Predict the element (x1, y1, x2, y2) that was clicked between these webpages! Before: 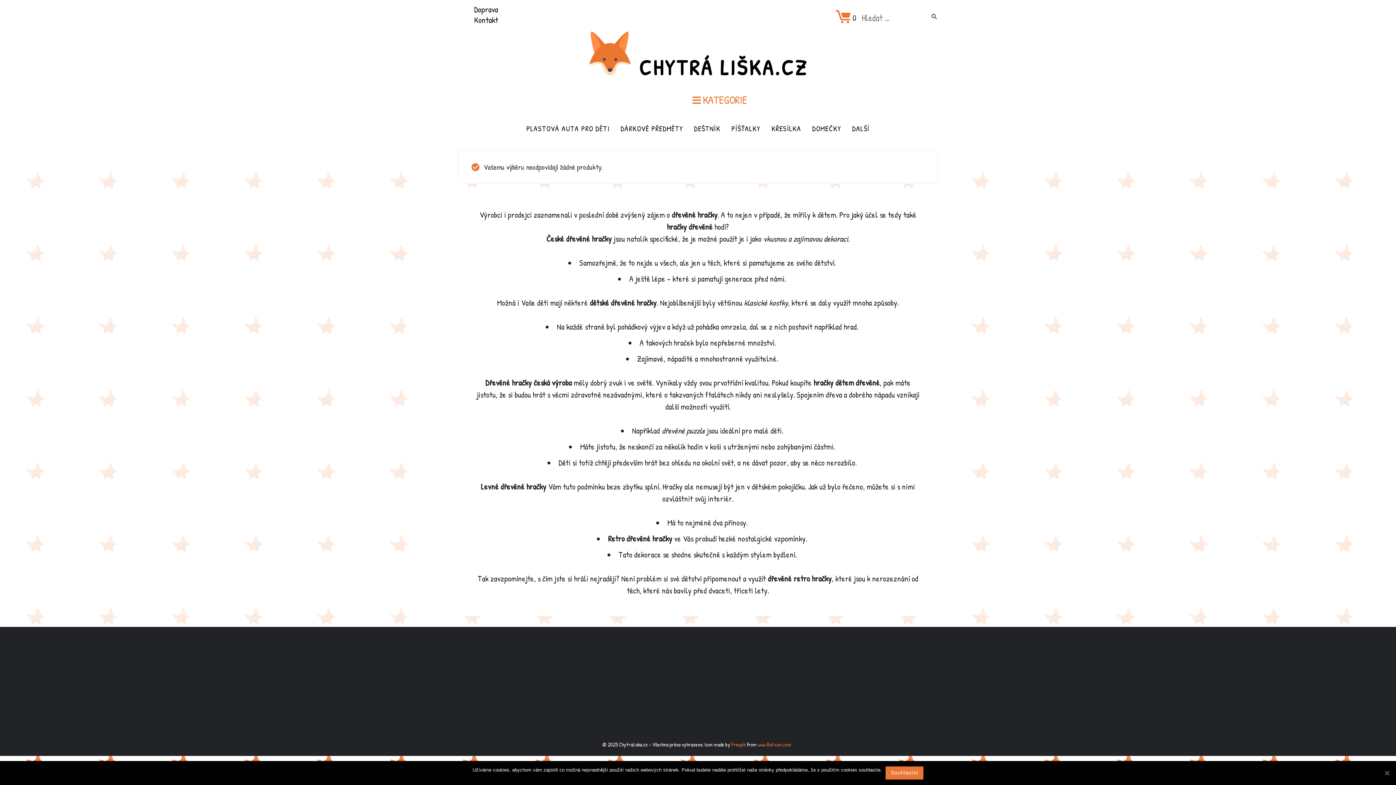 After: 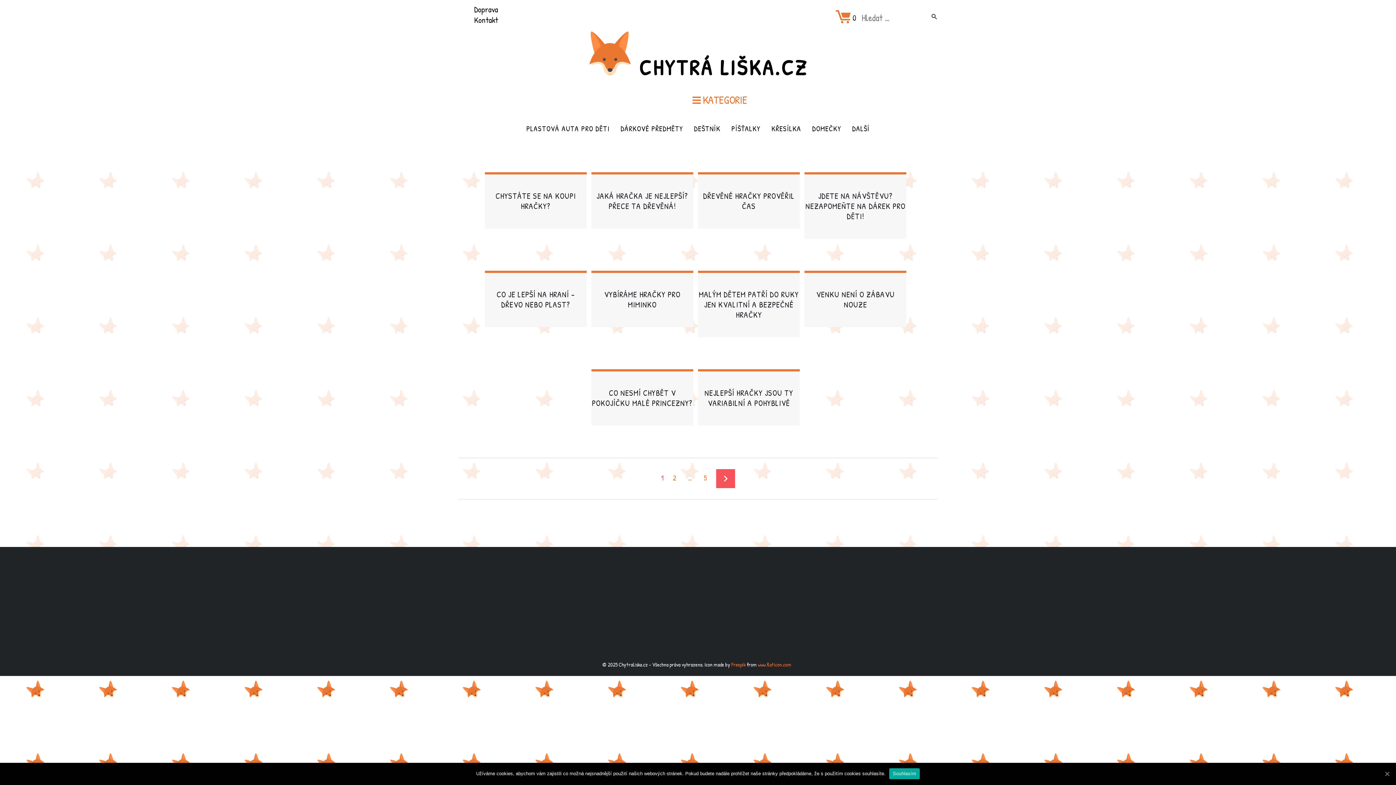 Action: bbox: (930, 12, 938, 21) label: search